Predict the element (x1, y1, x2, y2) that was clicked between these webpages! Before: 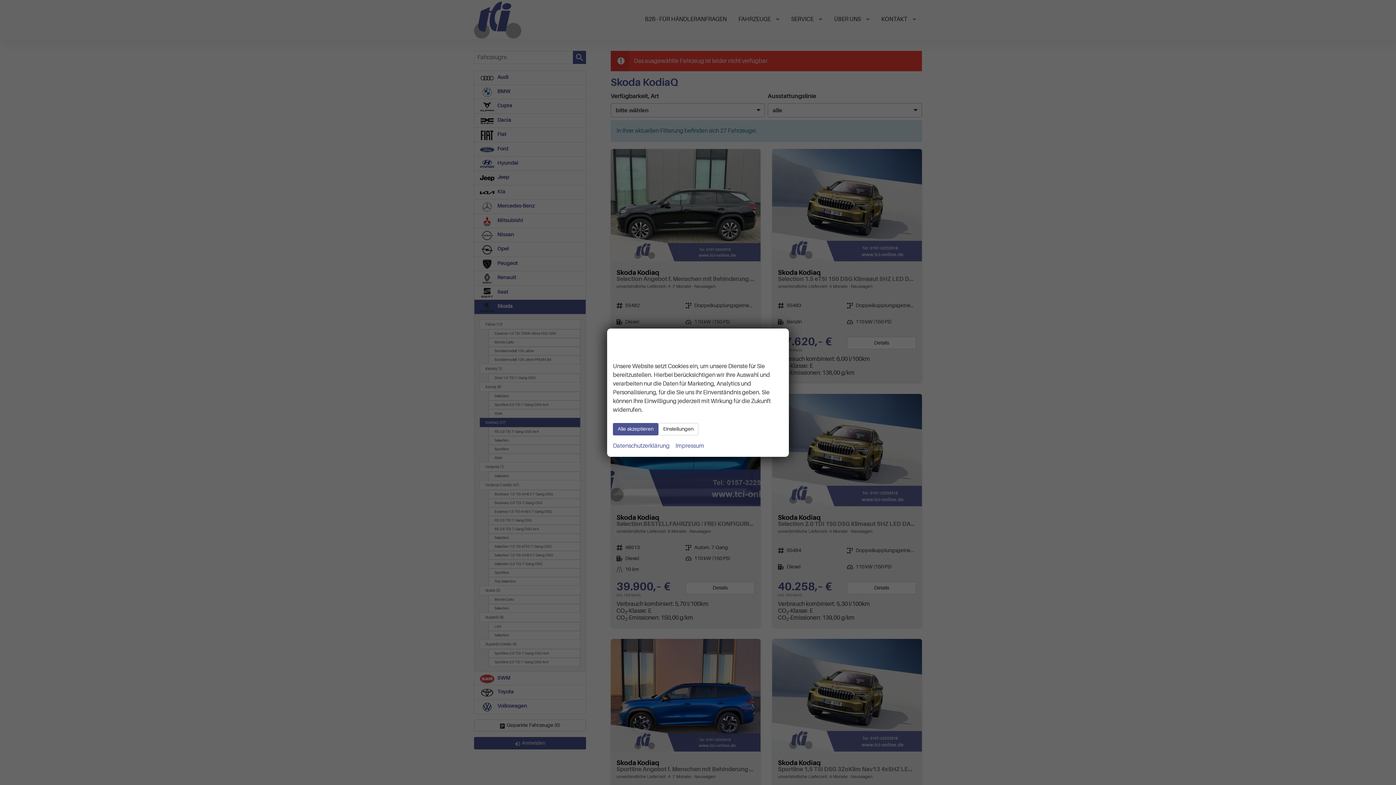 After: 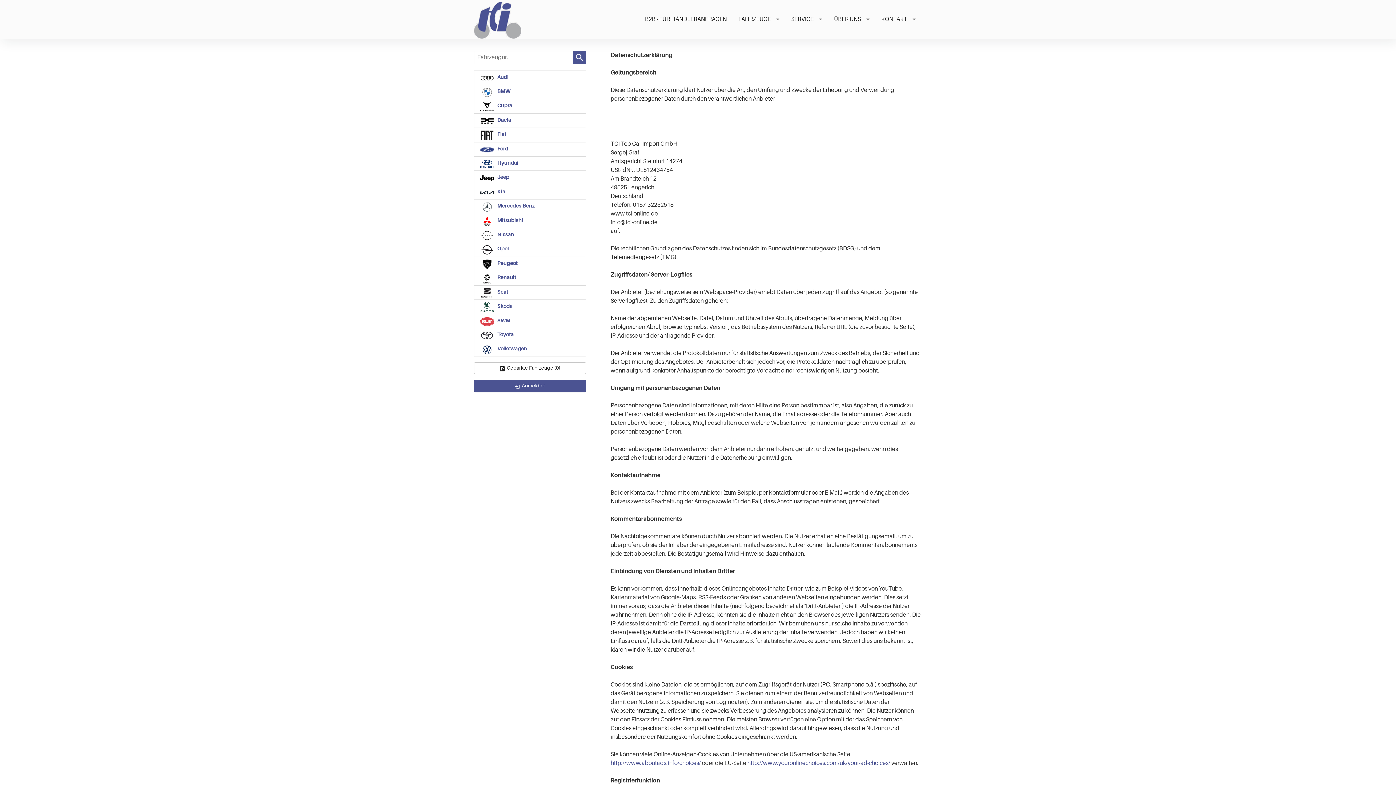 Action: label: Datenschutzerklärung bbox: (613, 441, 669, 451)